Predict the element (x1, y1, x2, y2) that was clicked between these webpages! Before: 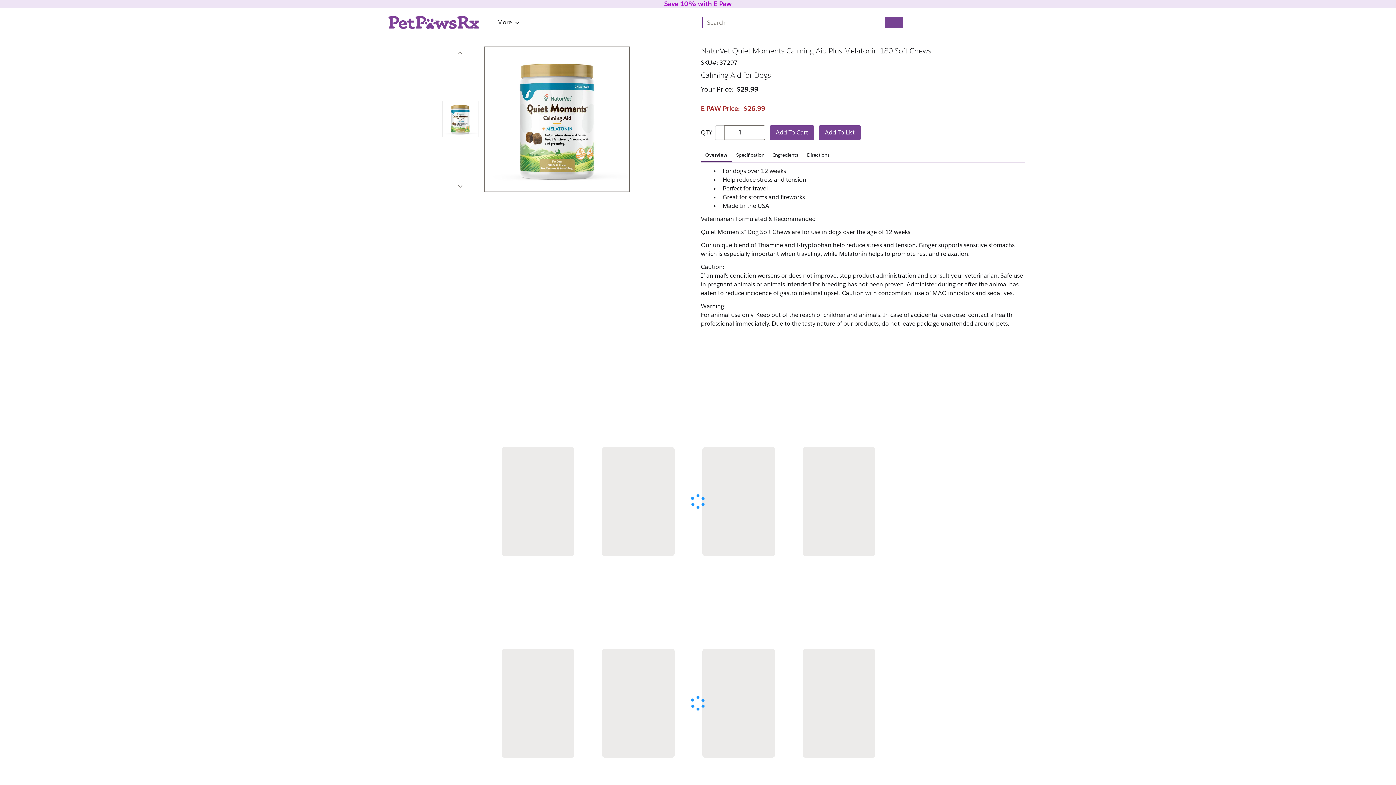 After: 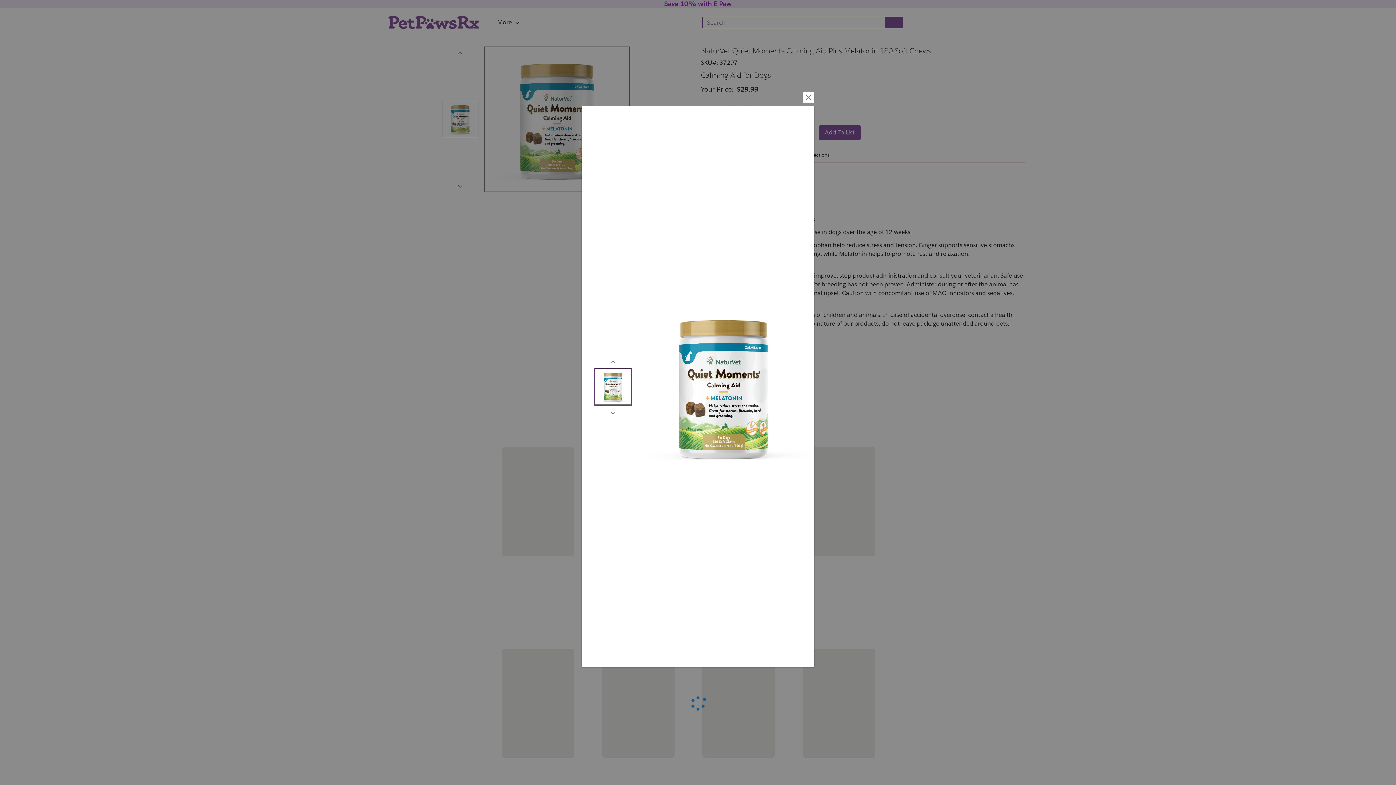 Action: bbox: (486, 48, 628, 190)